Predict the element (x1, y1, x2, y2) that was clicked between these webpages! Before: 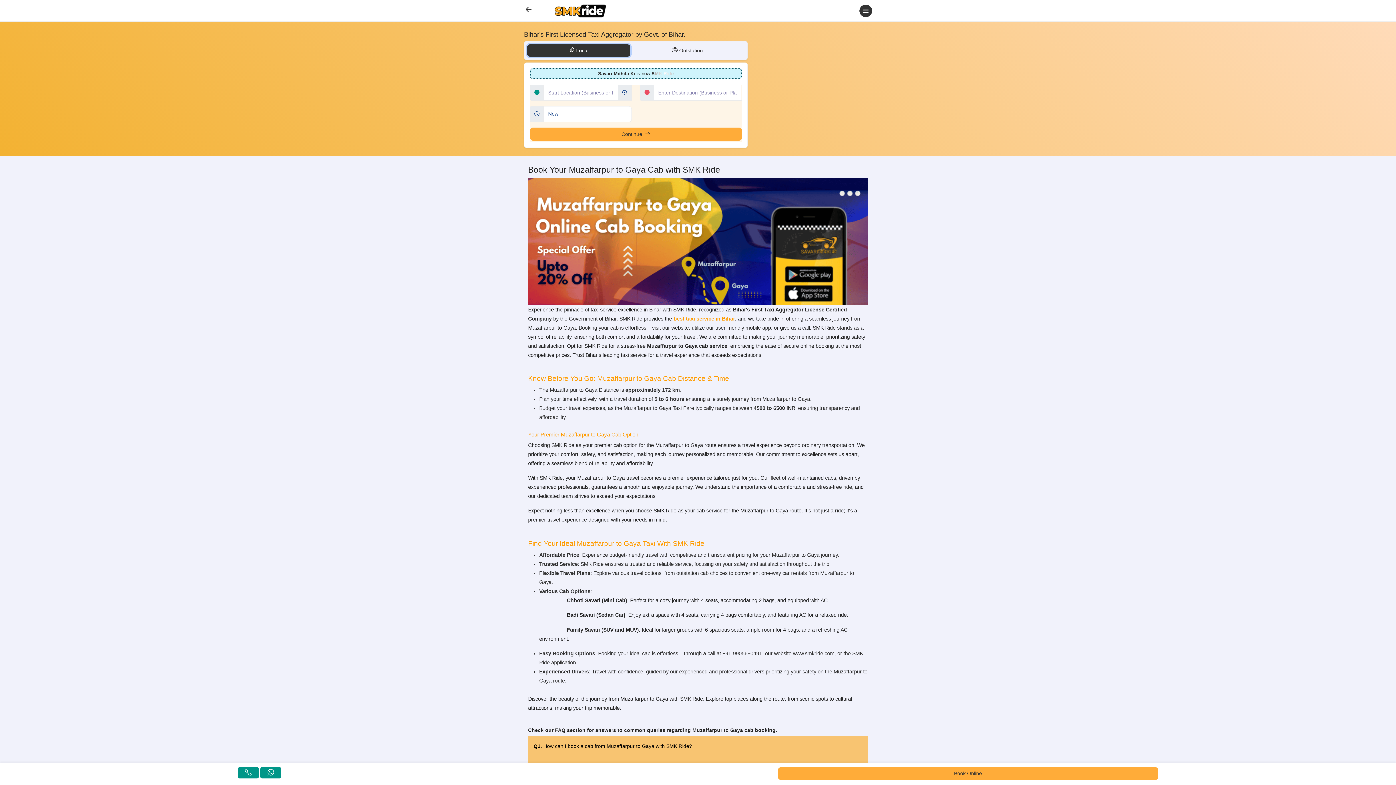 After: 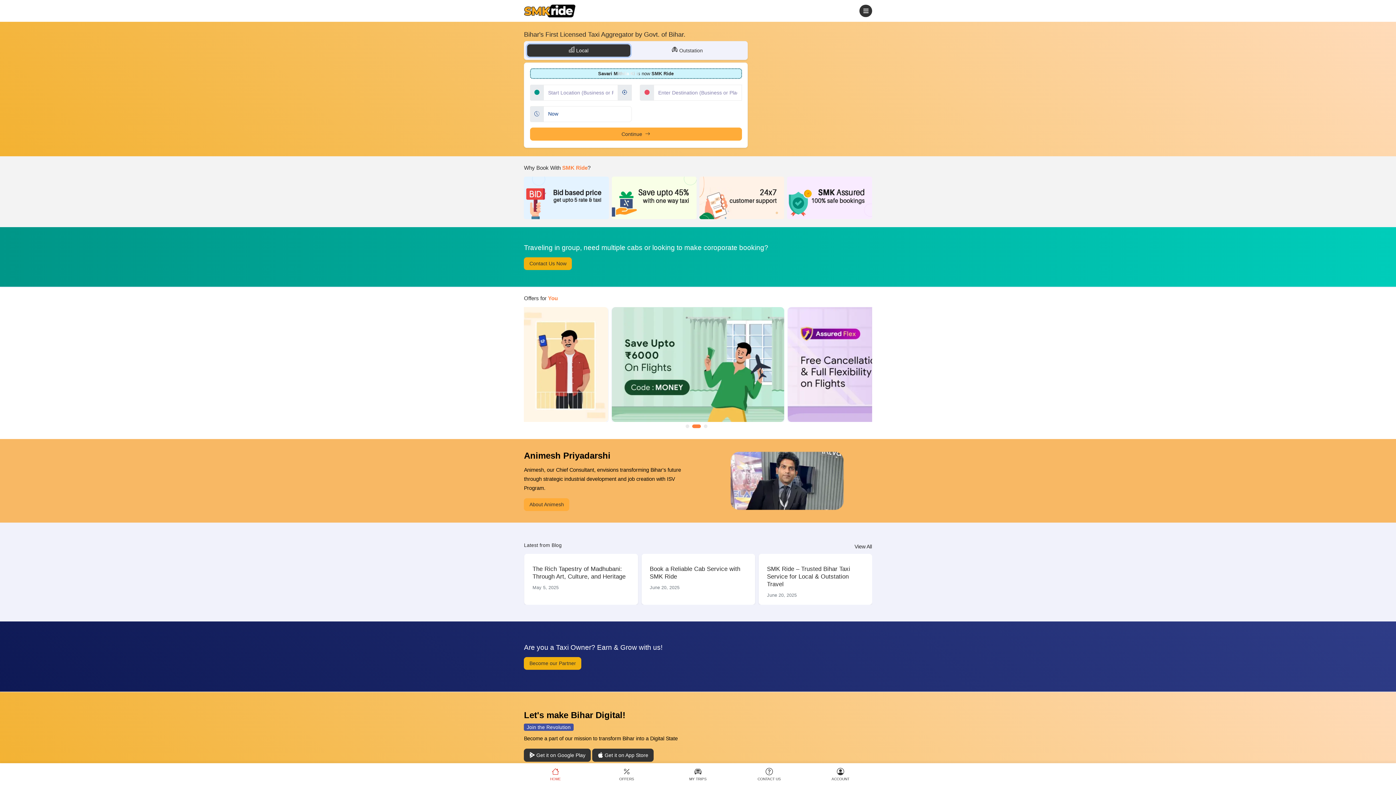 Action: label: best taxi service in Bihar bbox: (673, 315, 735, 321)